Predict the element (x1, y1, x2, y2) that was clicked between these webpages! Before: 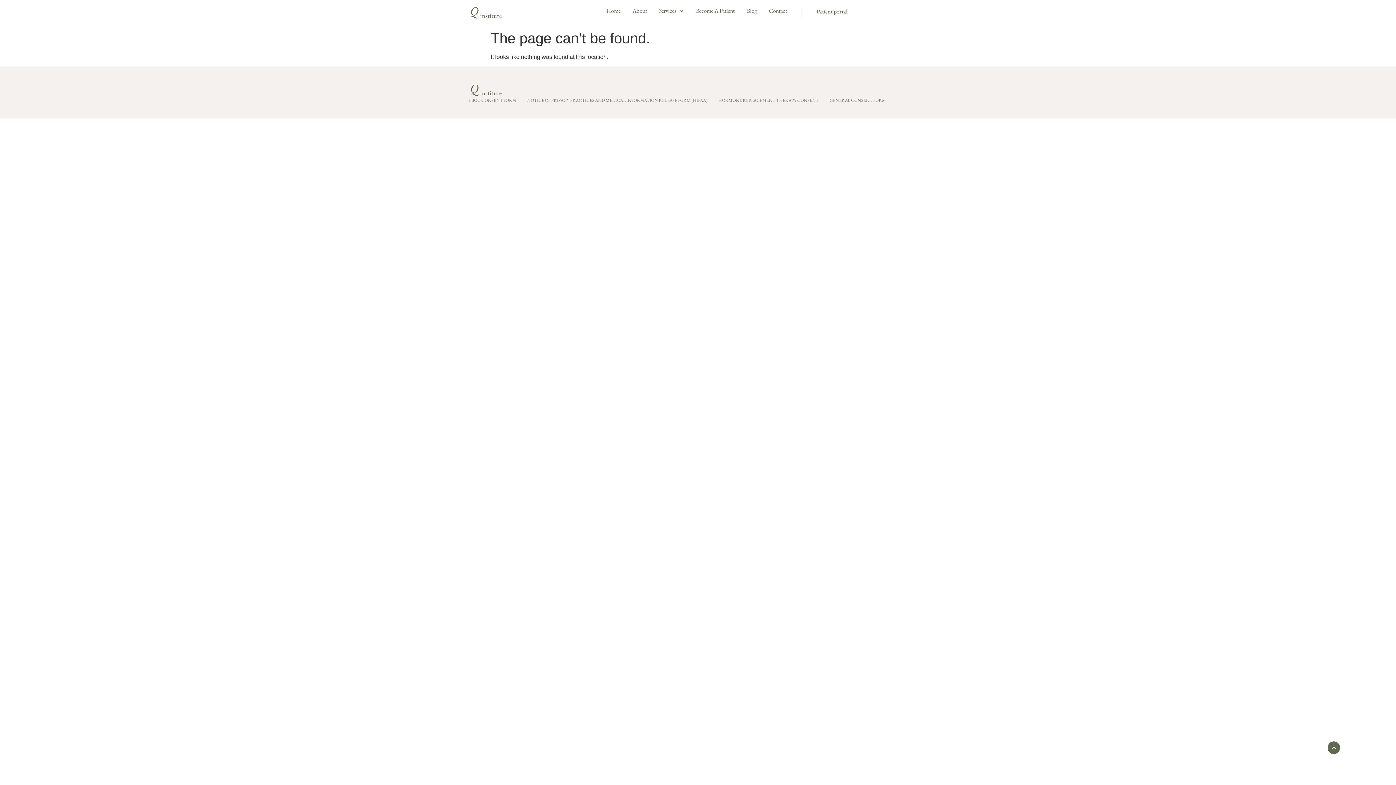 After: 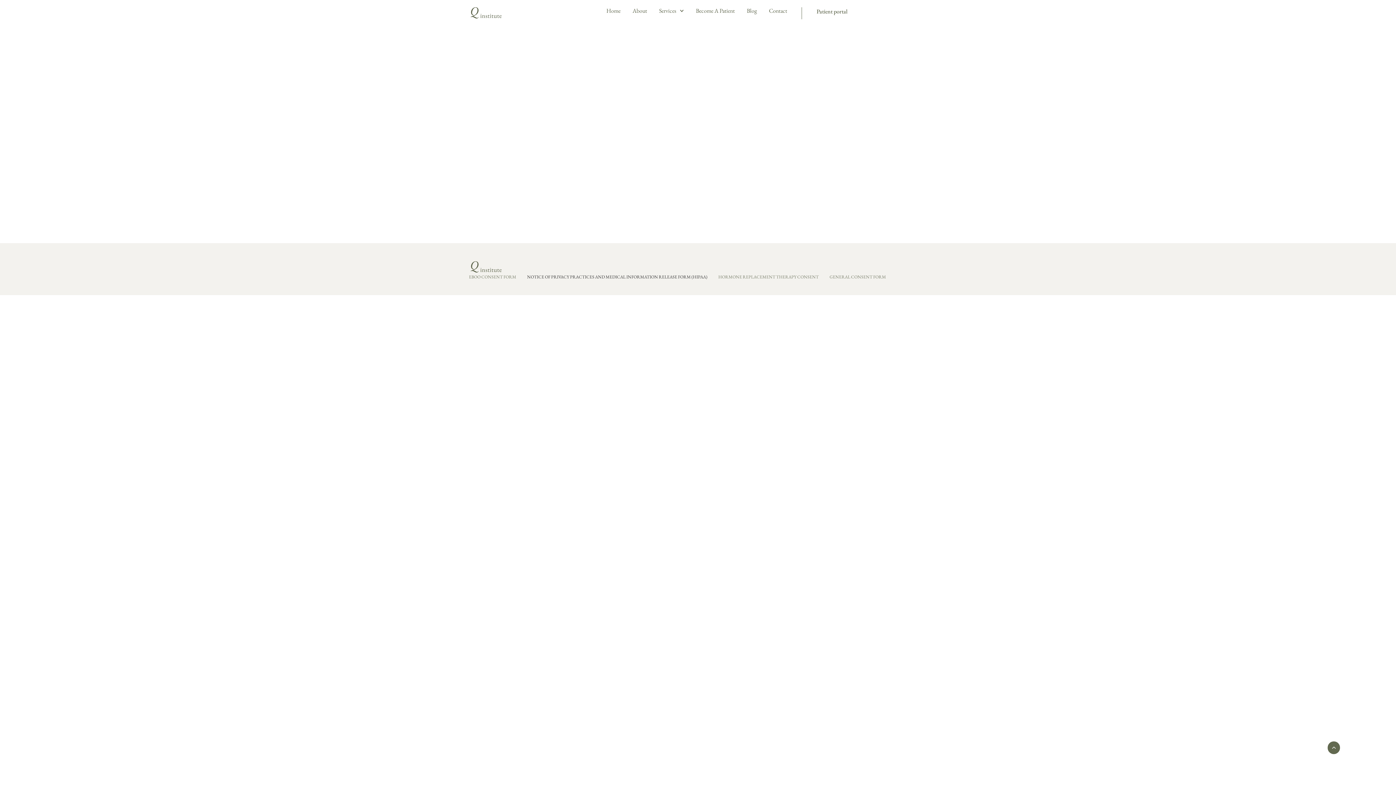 Action: bbox: (527, 96, 707, 104) label: NOTICE OF PRIVACY PRACTICES AND MEDICAL INFORMATION RELEASE FORM (HIPAA)